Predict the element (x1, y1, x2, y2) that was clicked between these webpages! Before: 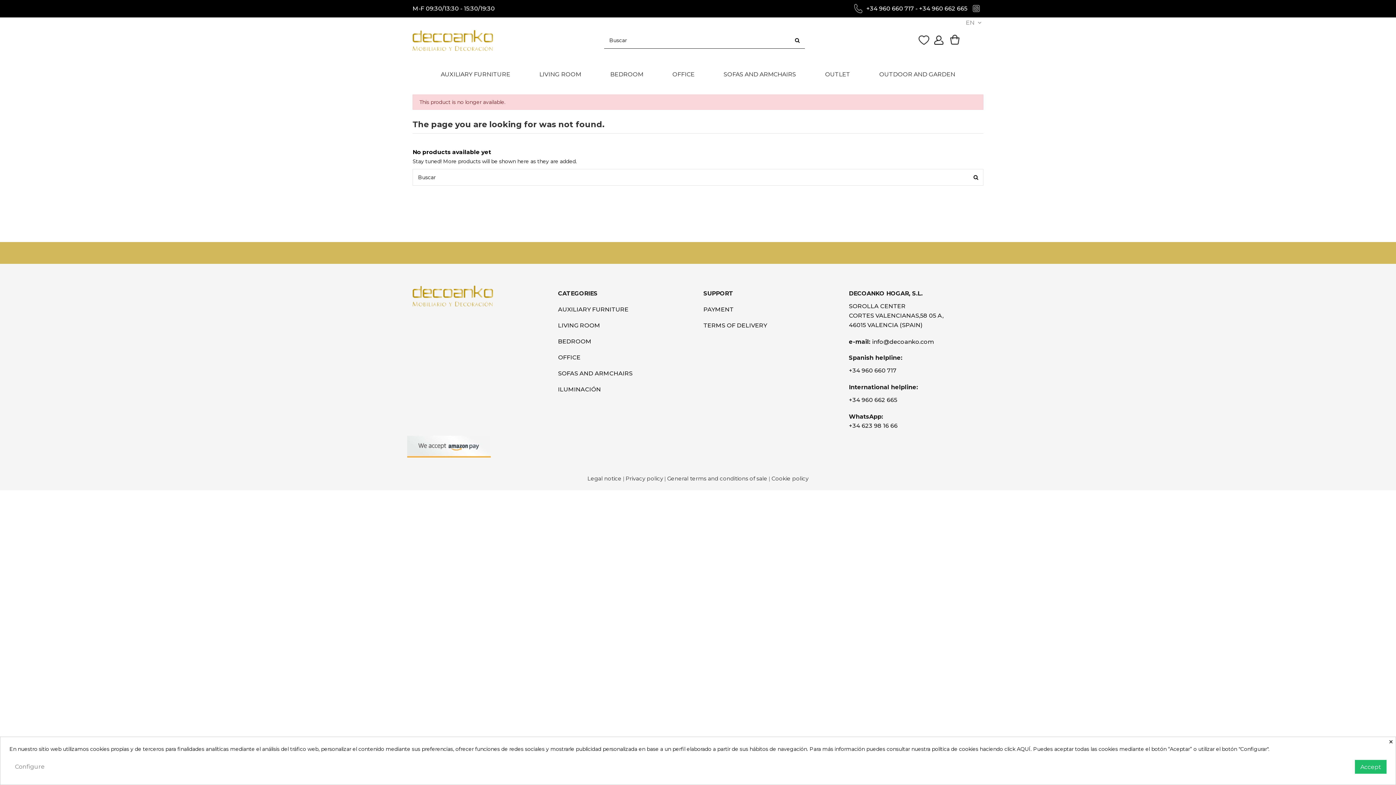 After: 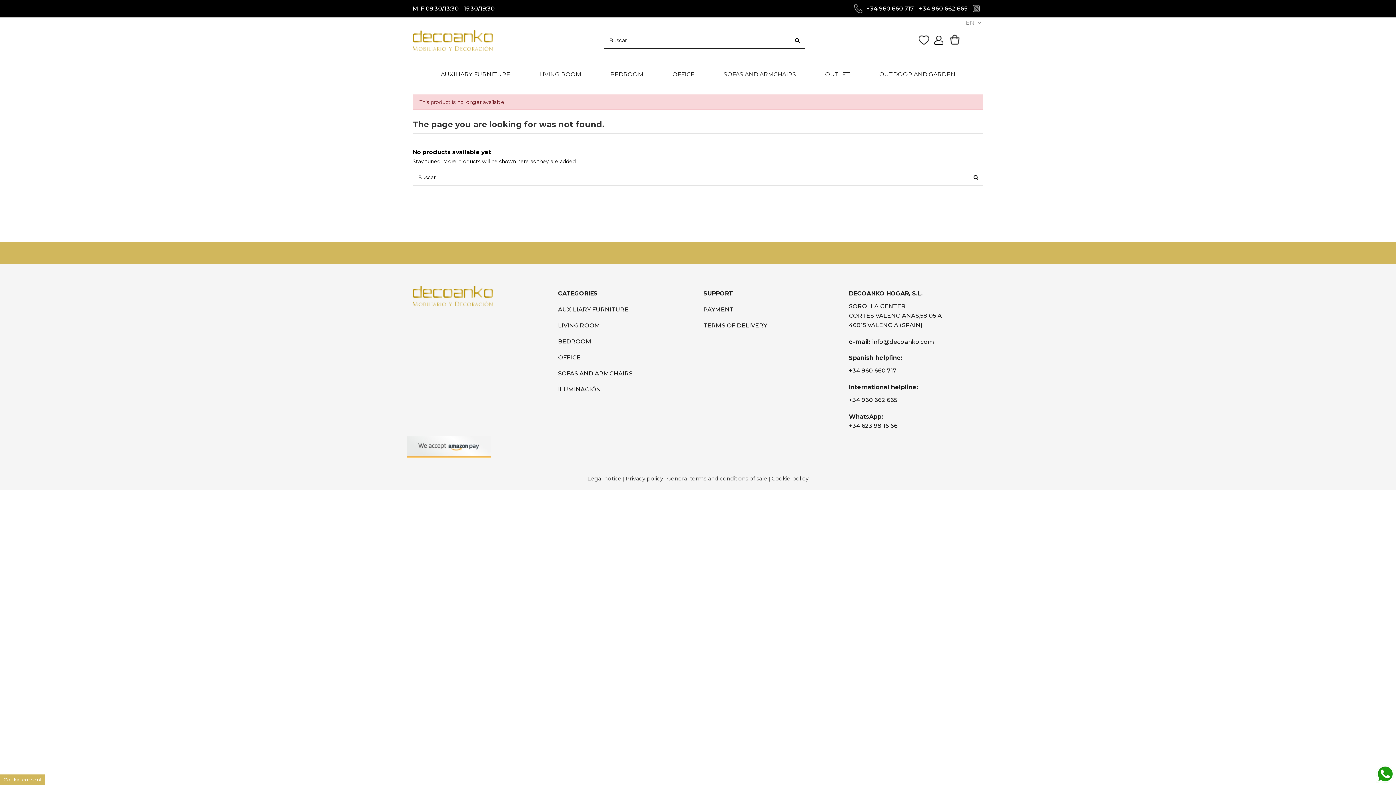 Action: bbox: (1355, 760, 1386, 774) label: Accept